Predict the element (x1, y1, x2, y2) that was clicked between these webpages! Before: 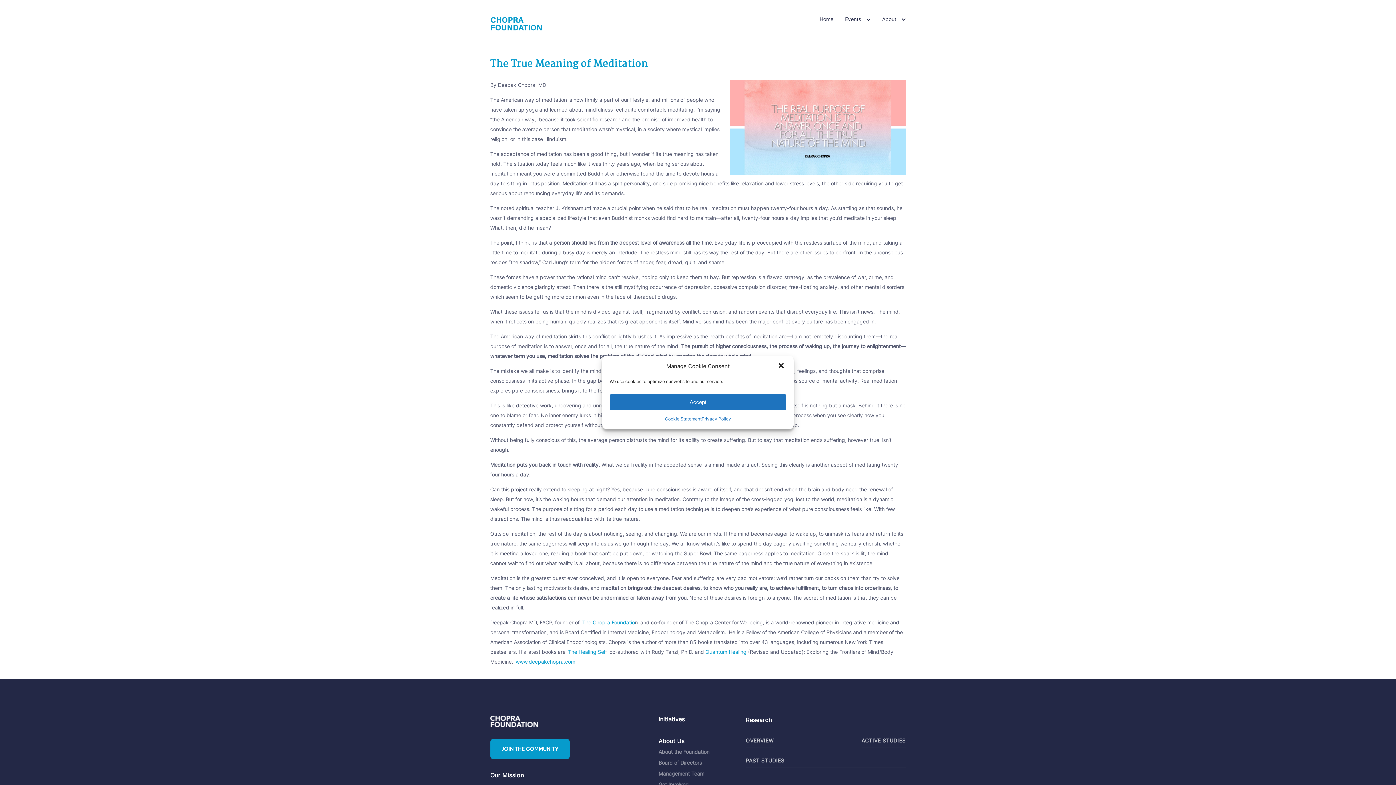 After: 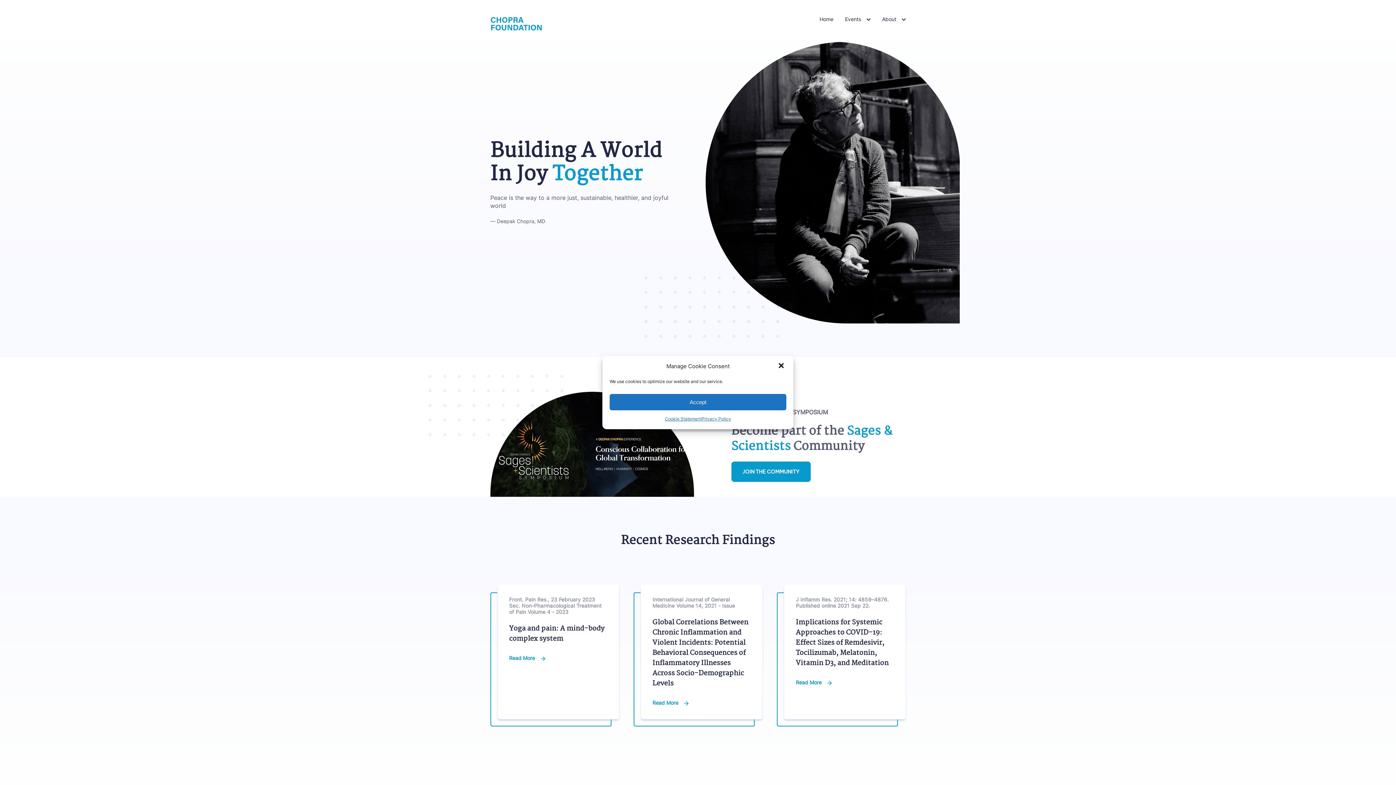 Action: bbox: (490, 718, 538, 724)